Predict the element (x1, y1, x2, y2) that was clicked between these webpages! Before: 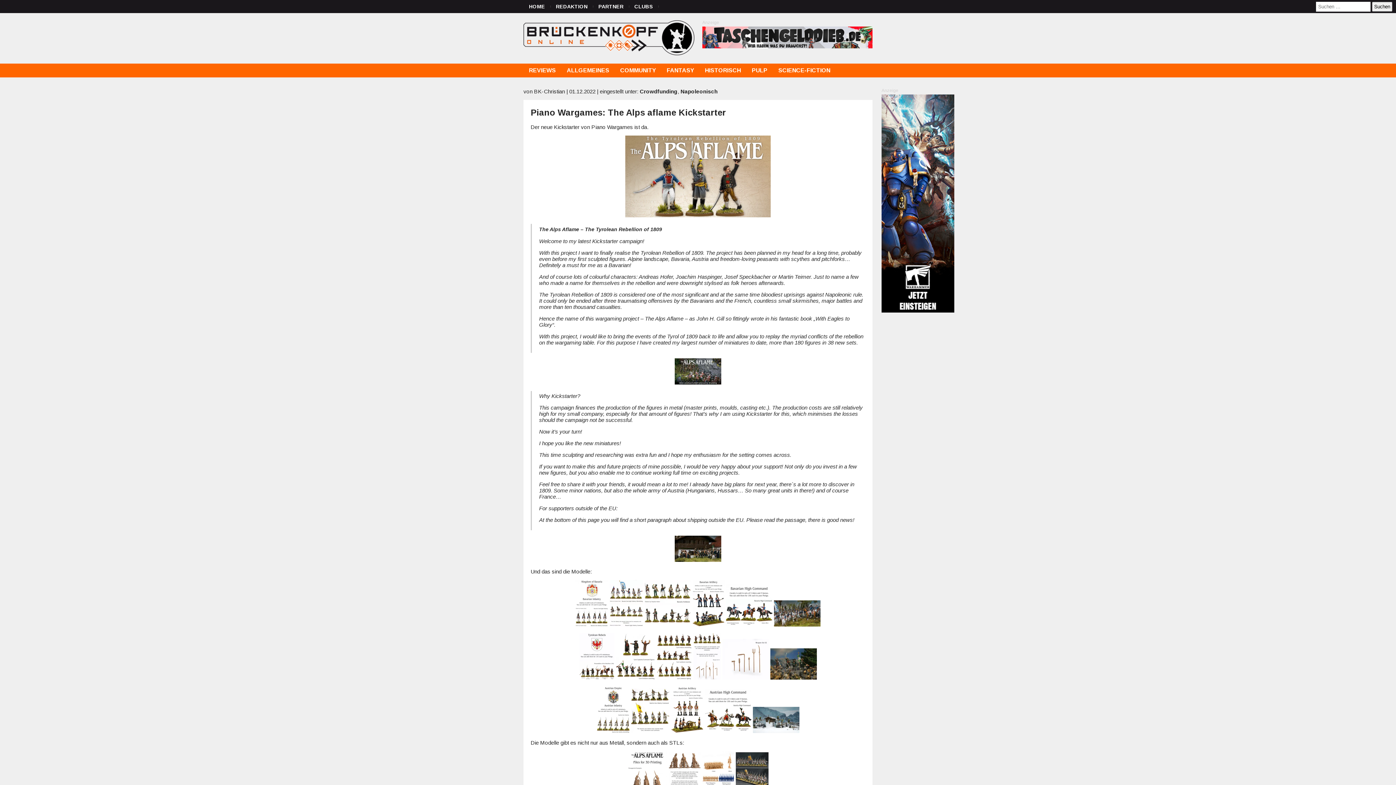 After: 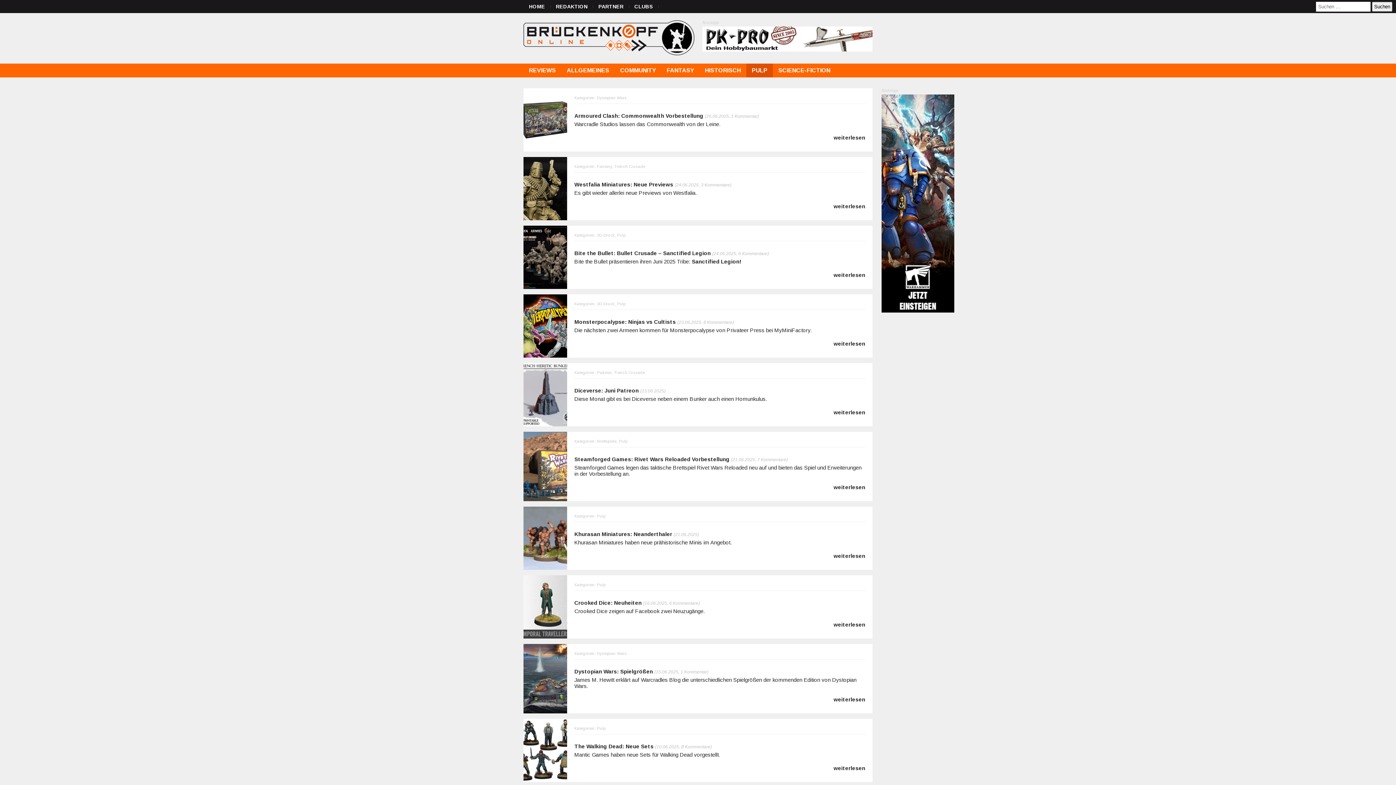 Action: label: PULP bbox: (746, 63, 773, 77)